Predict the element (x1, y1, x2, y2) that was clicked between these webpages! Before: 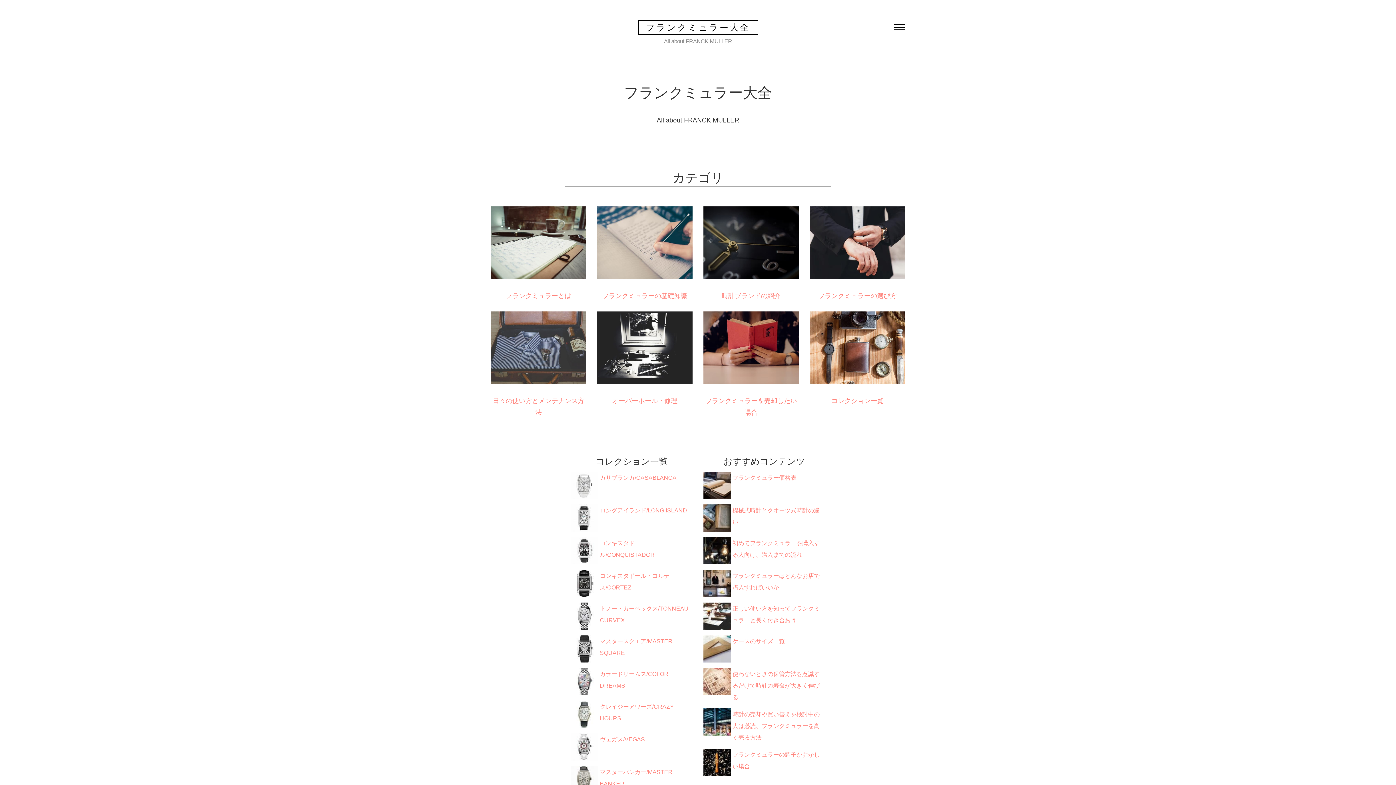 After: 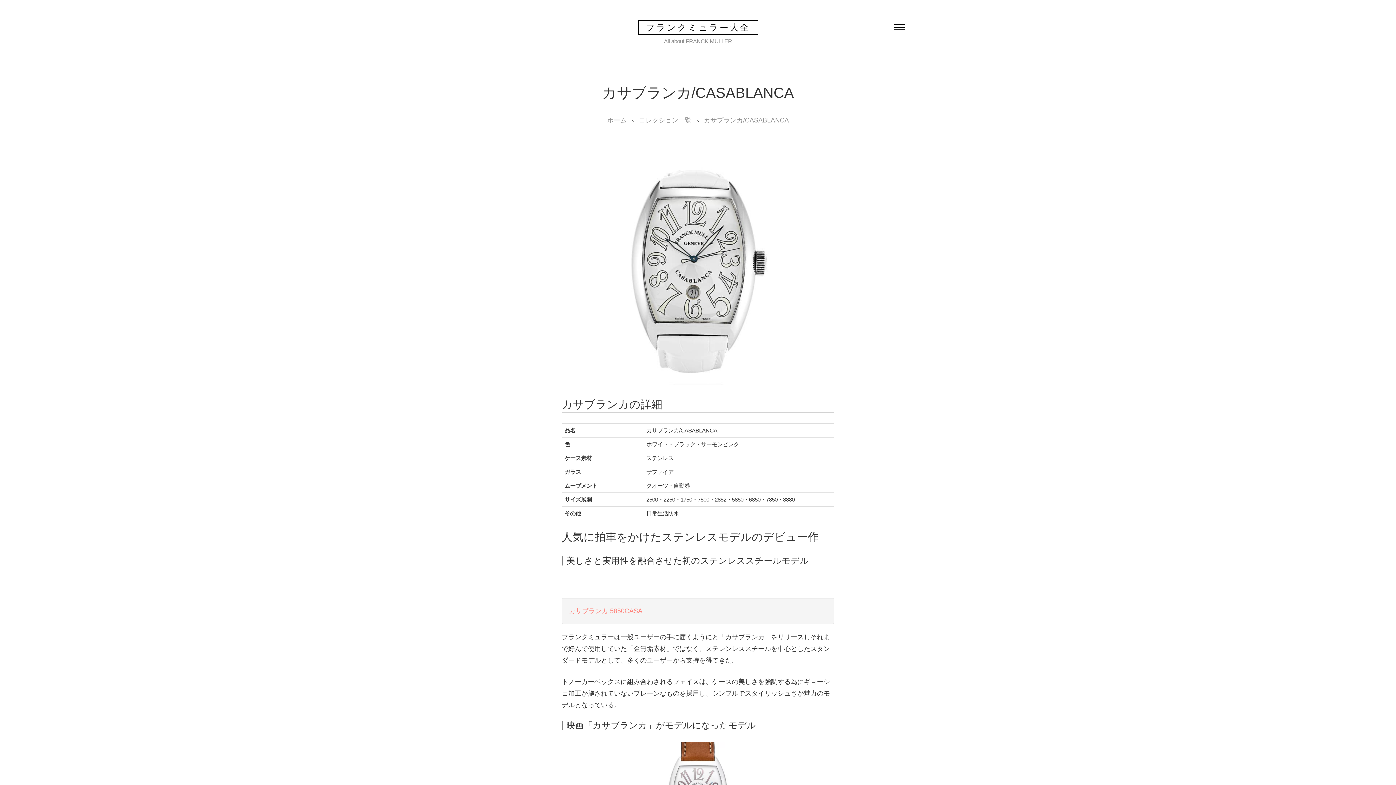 Action: label: カサブランカ/CASABLANCA bbox: (600, 474, 676, 481)